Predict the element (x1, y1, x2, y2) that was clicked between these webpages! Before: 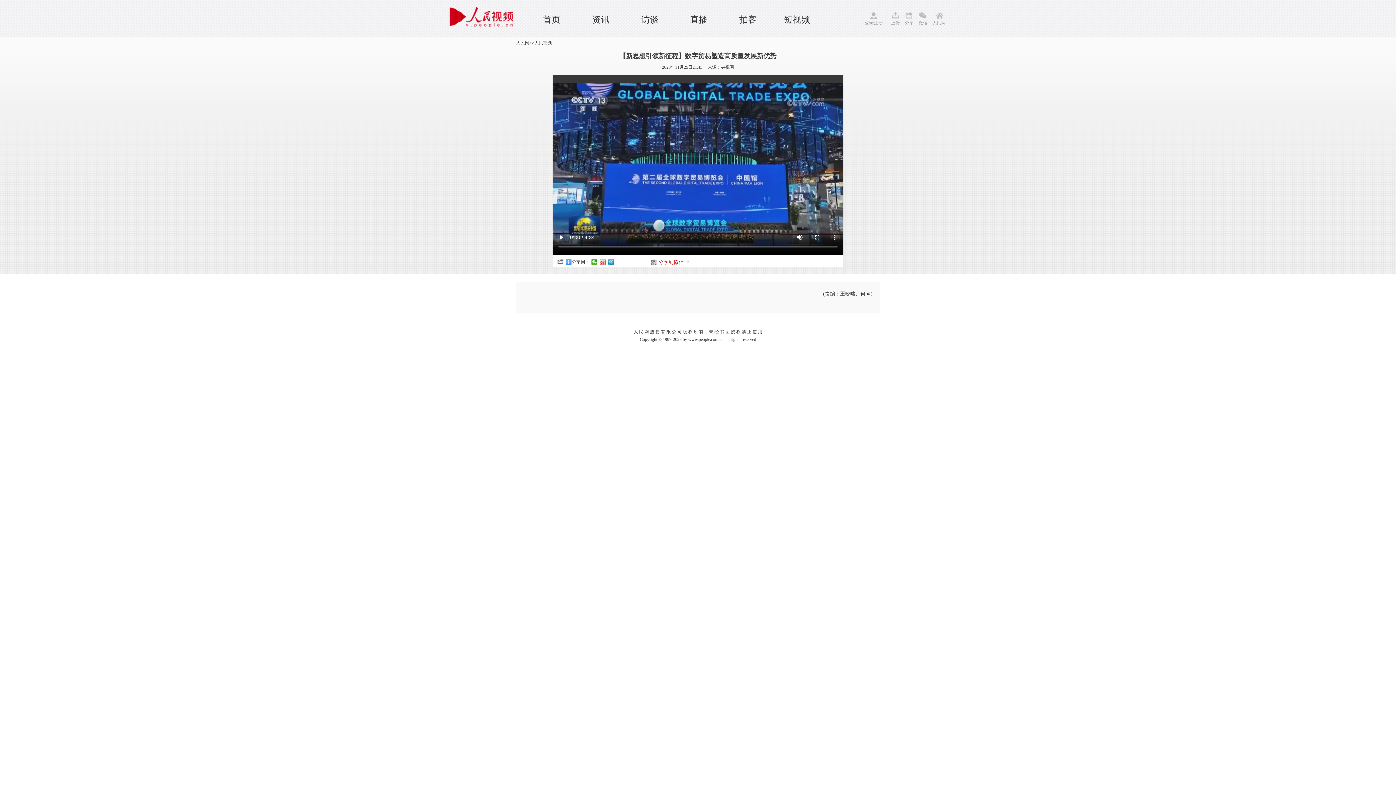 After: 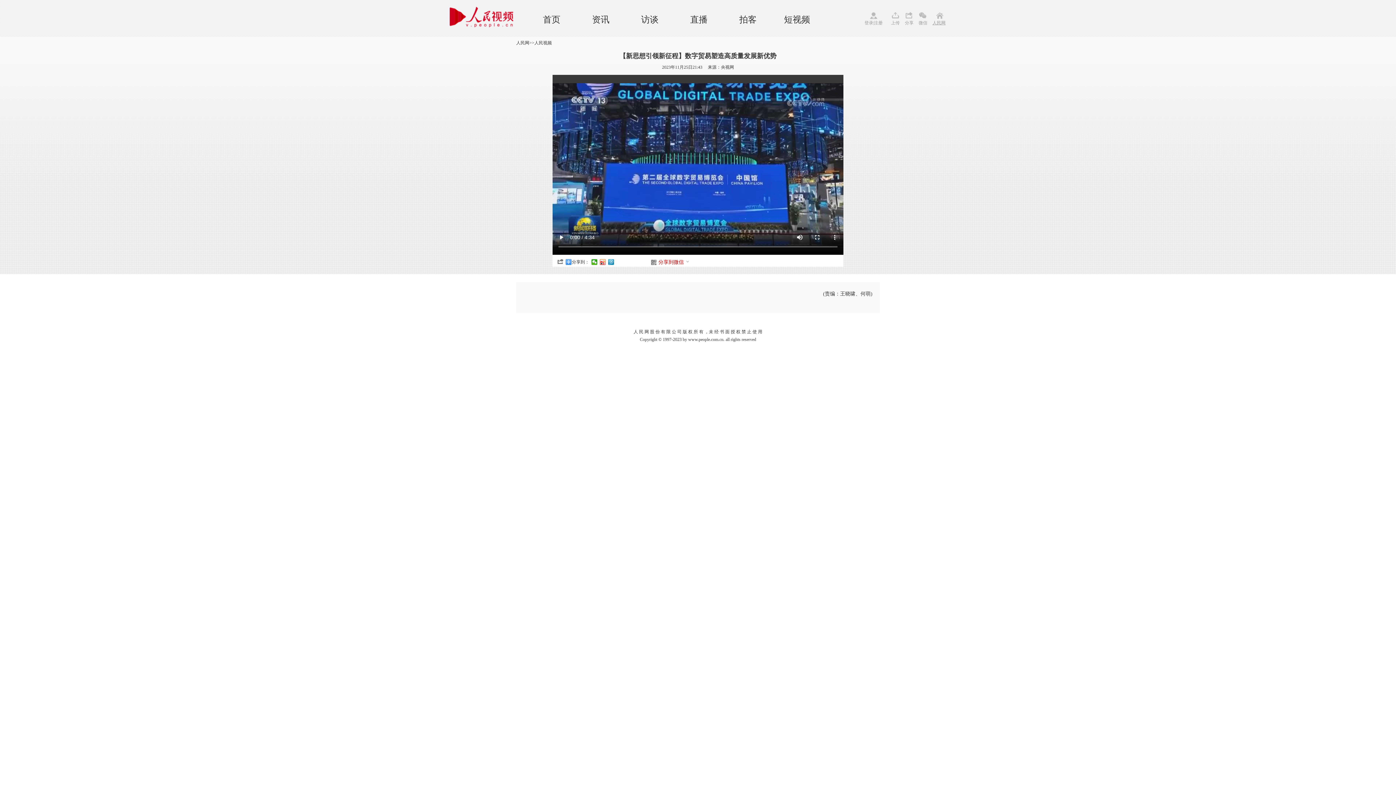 Action: bbox: (932, 20, 945, 25) label: 人民网